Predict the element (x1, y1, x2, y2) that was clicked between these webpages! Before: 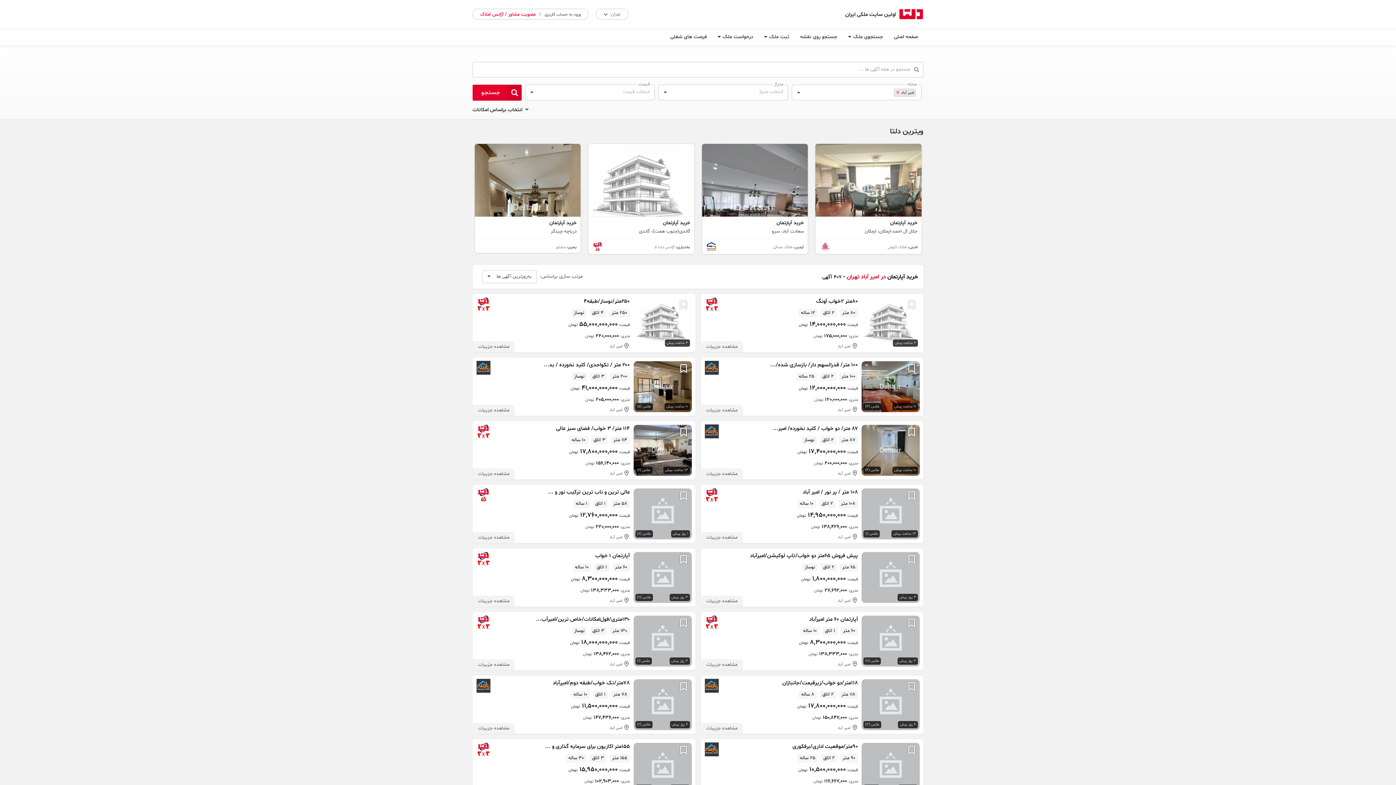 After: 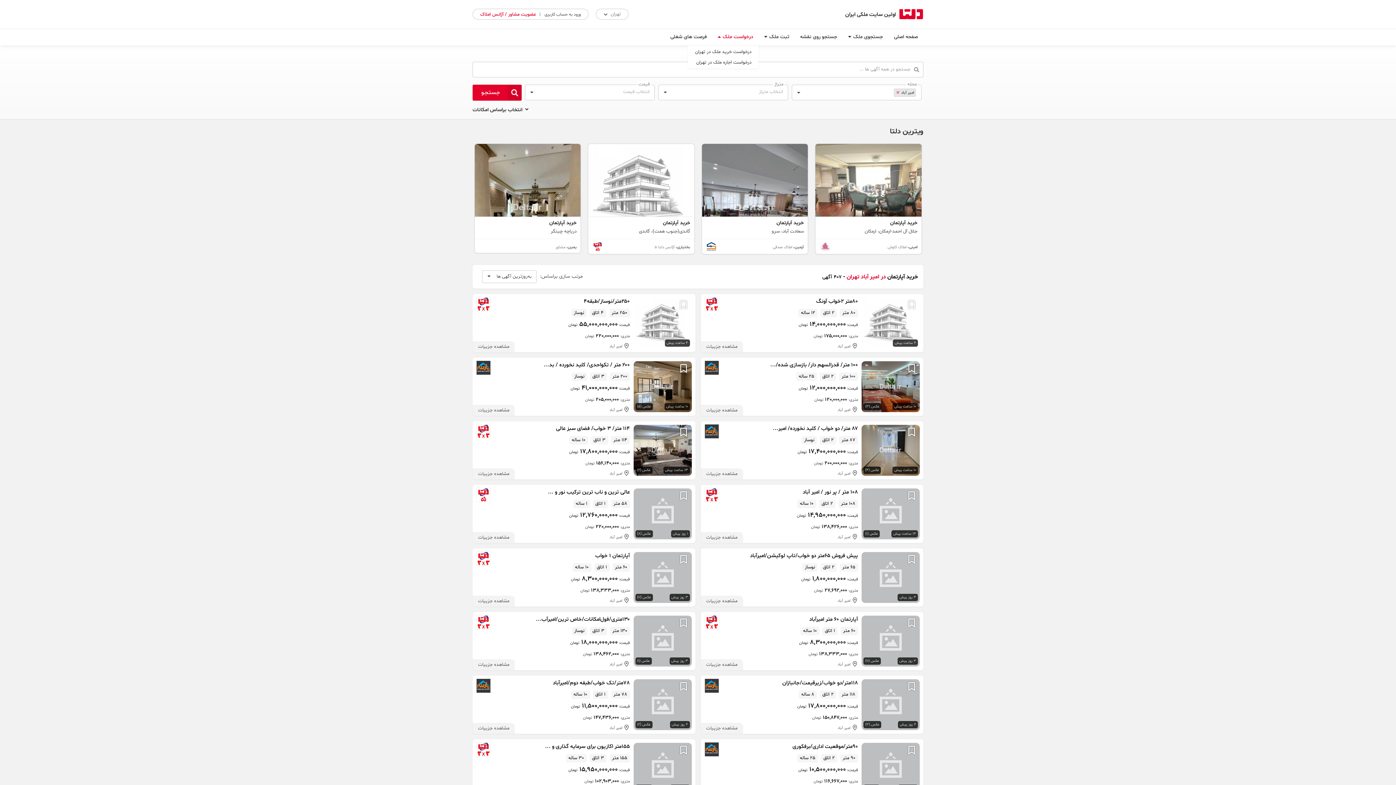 Action: label: درخواست ملک bbox: (712, 30, 758, 43)